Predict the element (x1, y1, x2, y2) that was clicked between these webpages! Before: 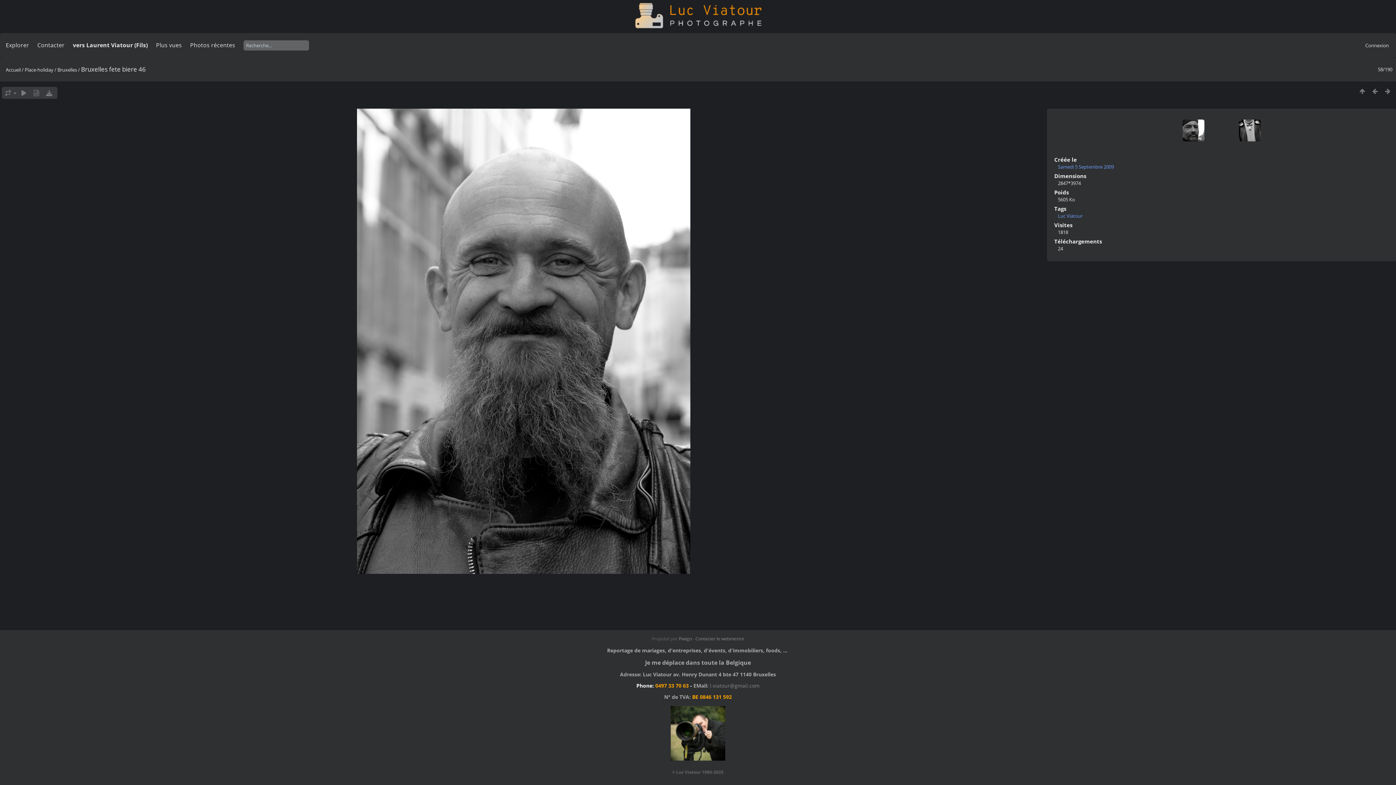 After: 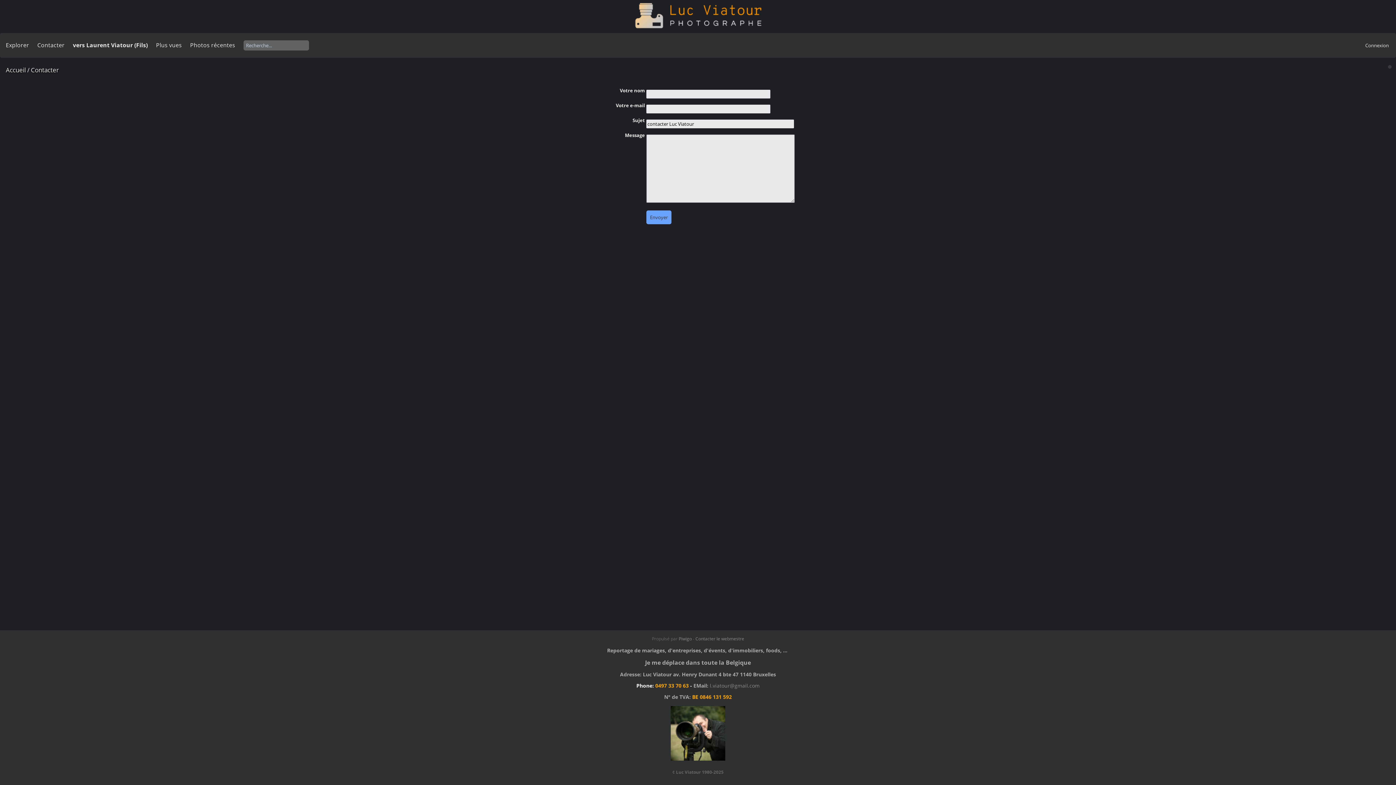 Action: label: Contacter bbox: (37, 41, 64, 49)